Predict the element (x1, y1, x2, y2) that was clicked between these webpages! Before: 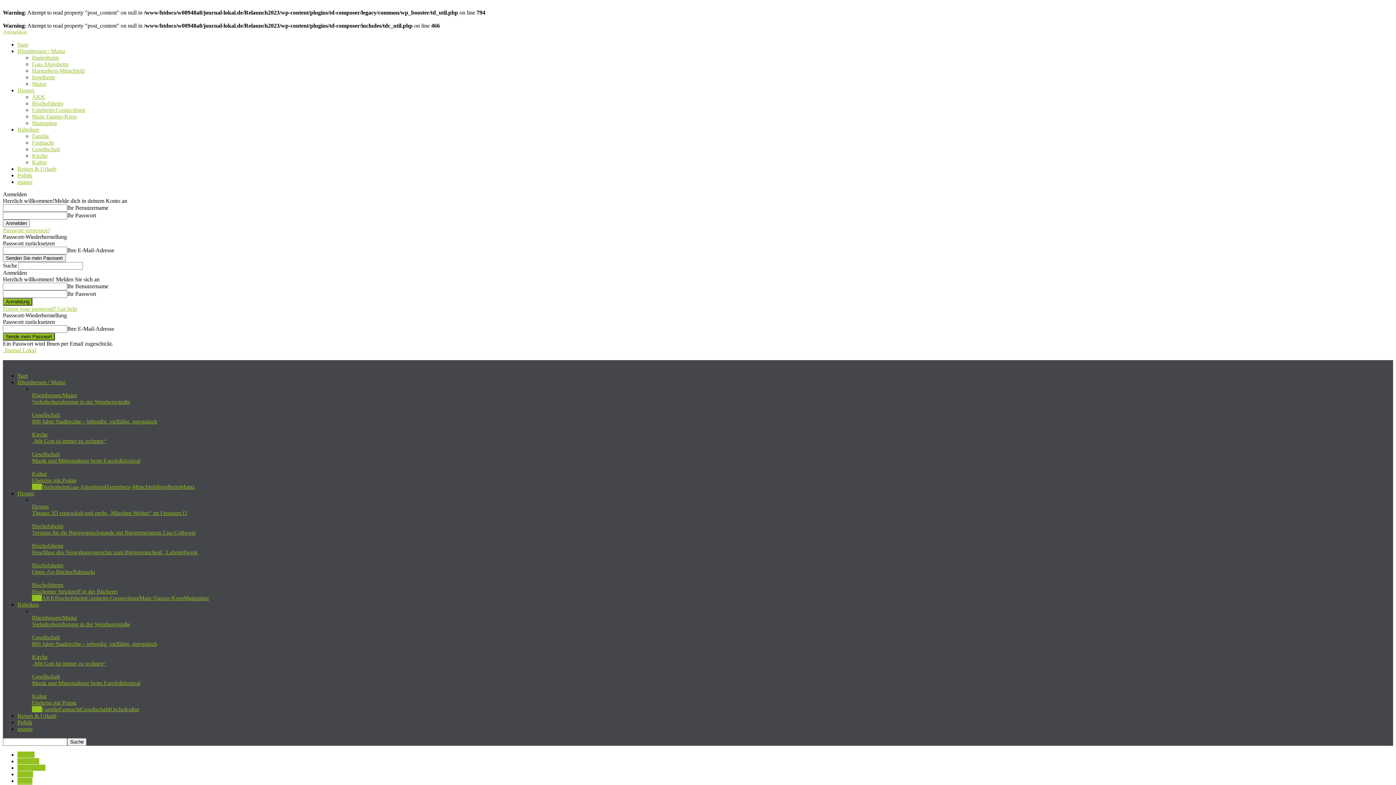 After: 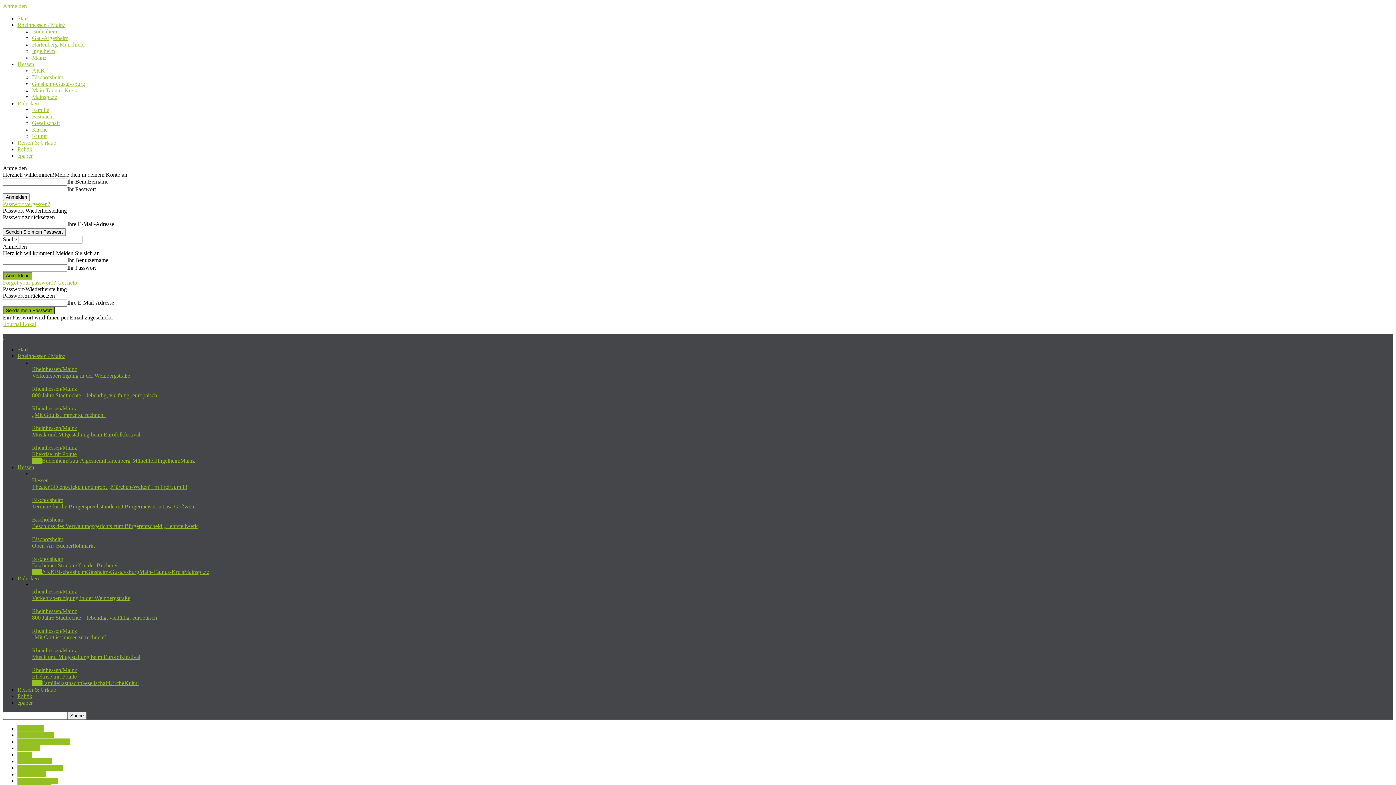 Action: label: Alle bbox: (32, 484, 41, 490)